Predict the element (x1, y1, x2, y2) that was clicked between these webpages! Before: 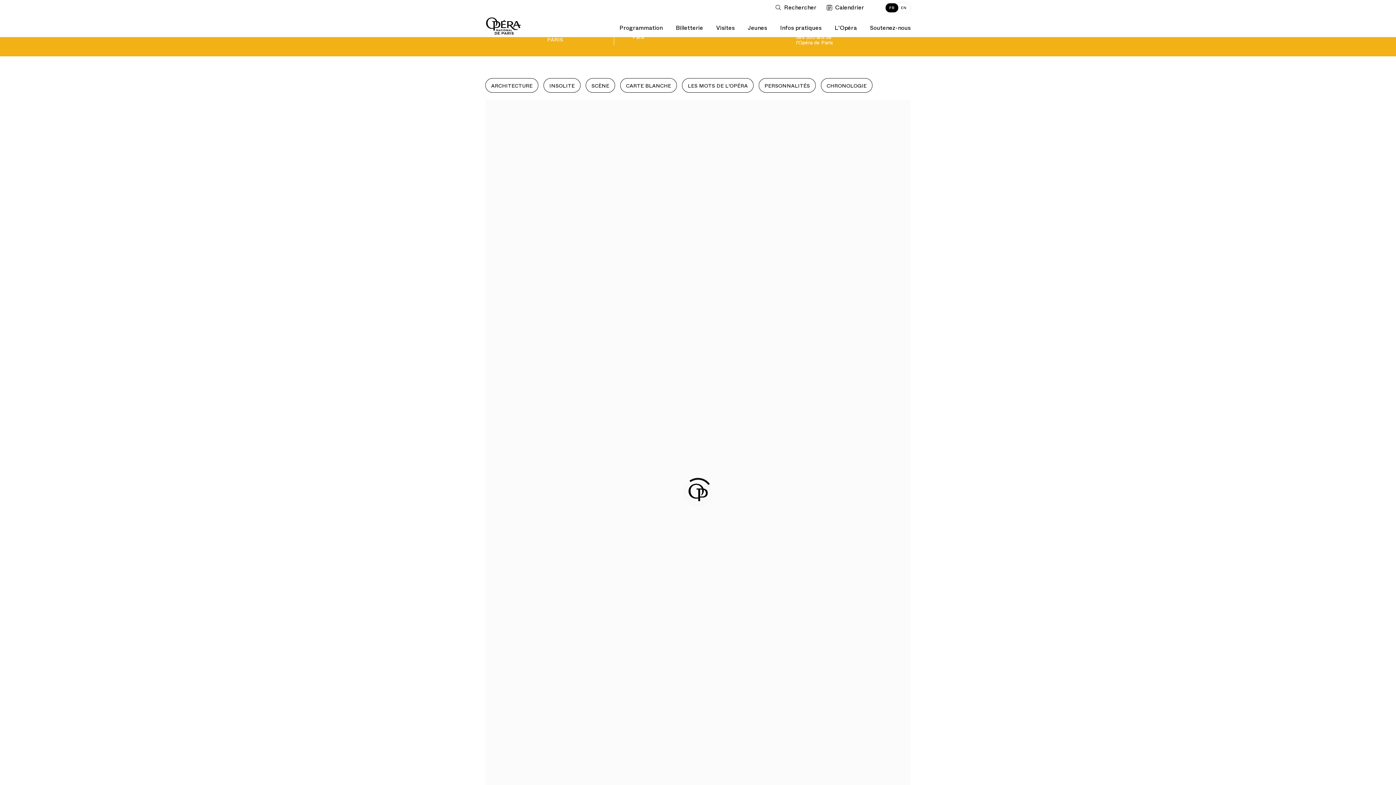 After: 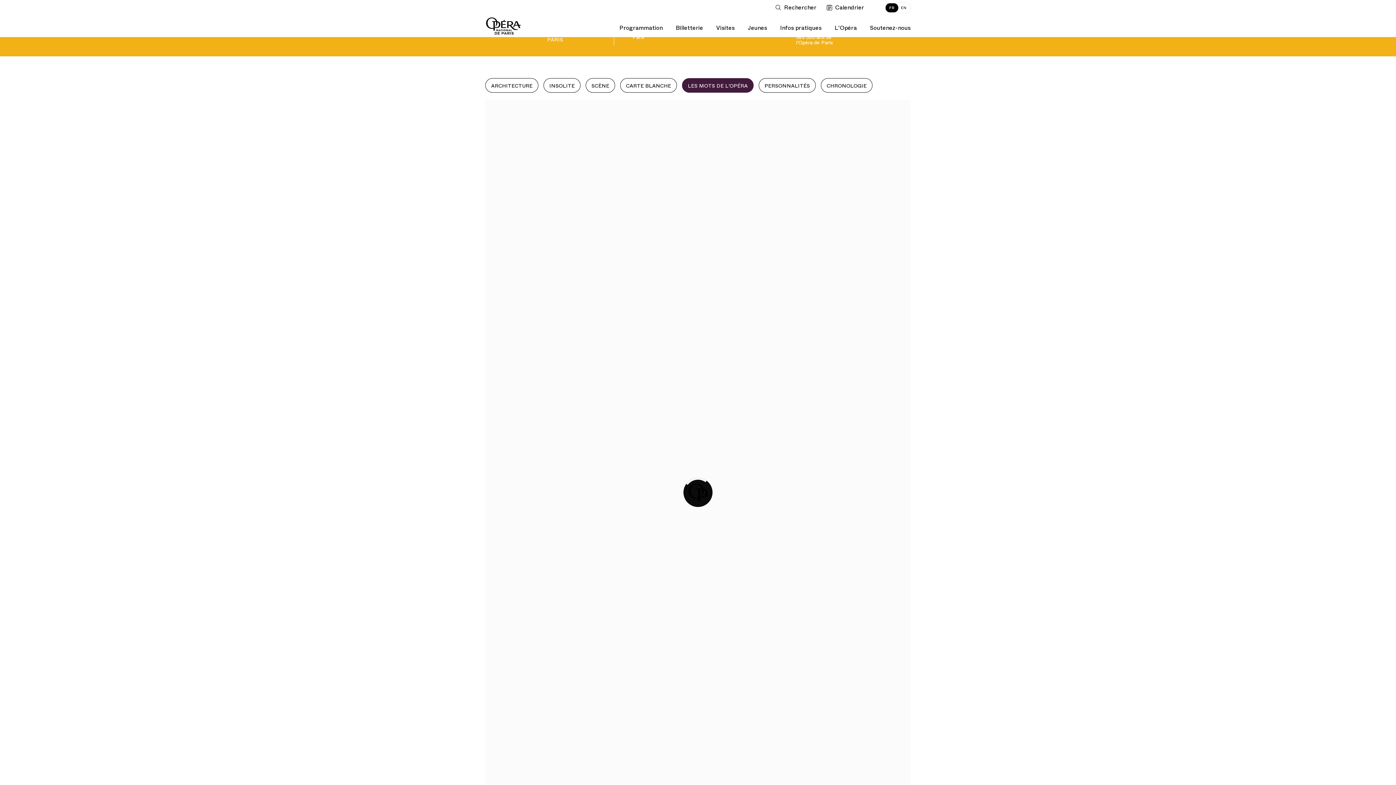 Action: label: LES MOTS DE L'OPÉRA bbox: (682, 78, 753, 92)